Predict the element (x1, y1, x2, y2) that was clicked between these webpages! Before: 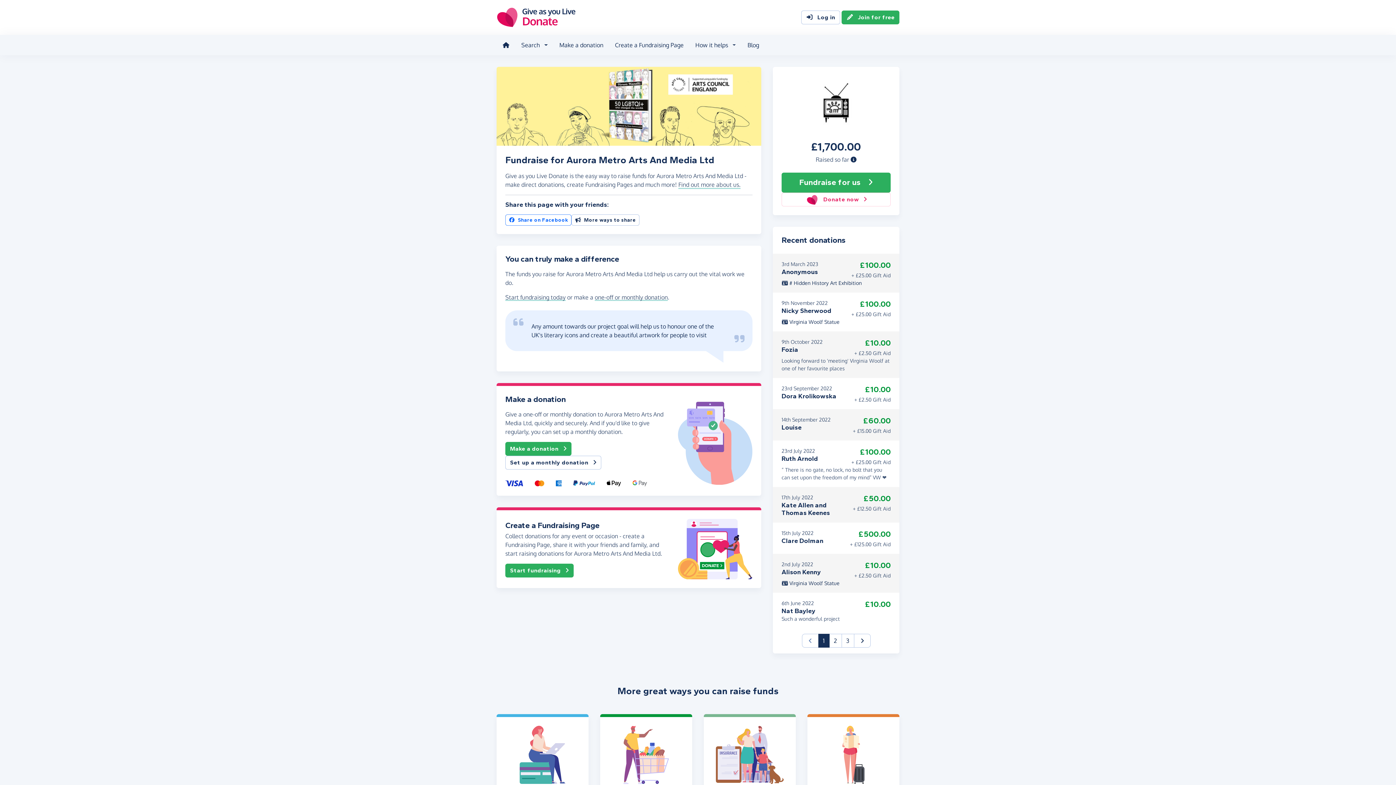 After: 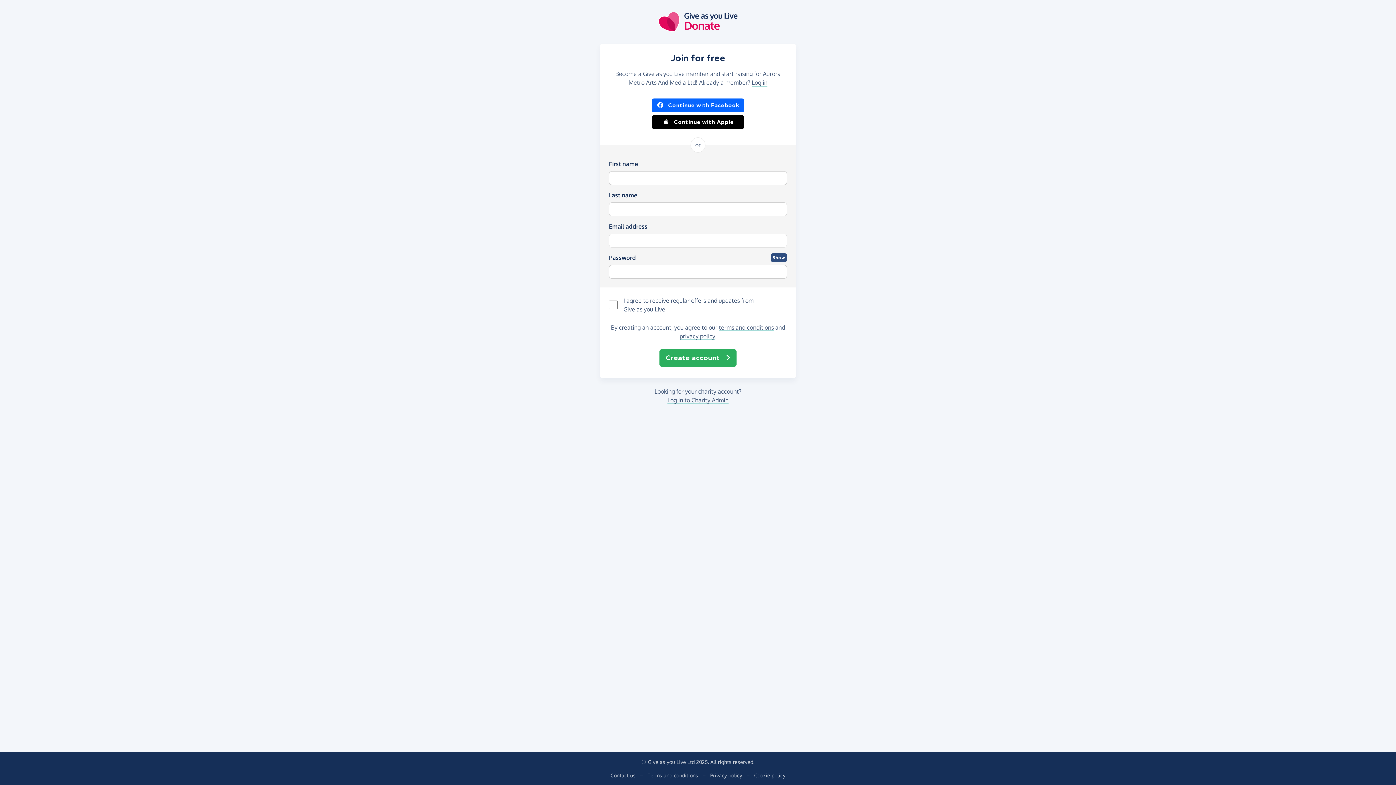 Action: label: Fundraise for us bbox: (781, 172, 890, 192)